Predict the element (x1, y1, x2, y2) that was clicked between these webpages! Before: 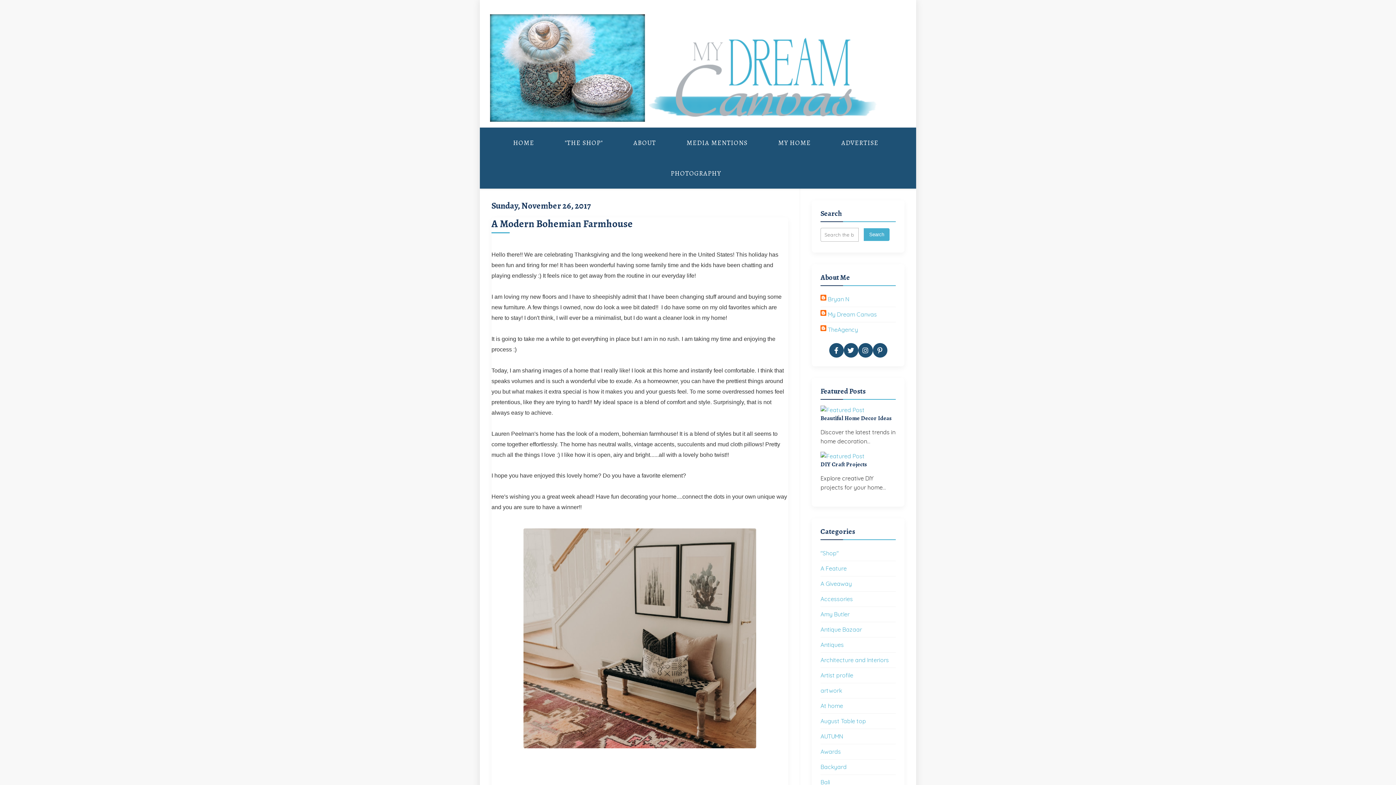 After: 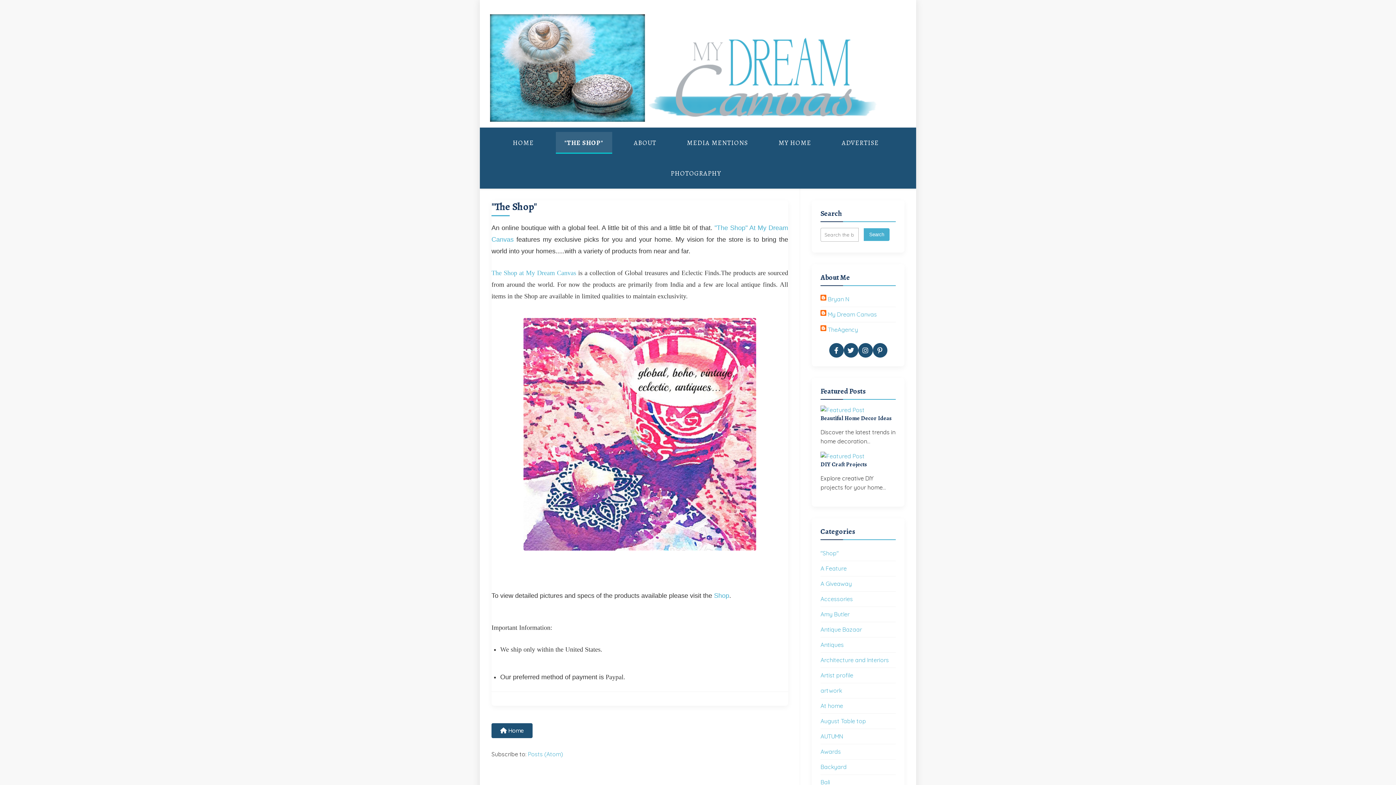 Action: bbox: (556, 132, 611, 153) label: "THE SHOP"